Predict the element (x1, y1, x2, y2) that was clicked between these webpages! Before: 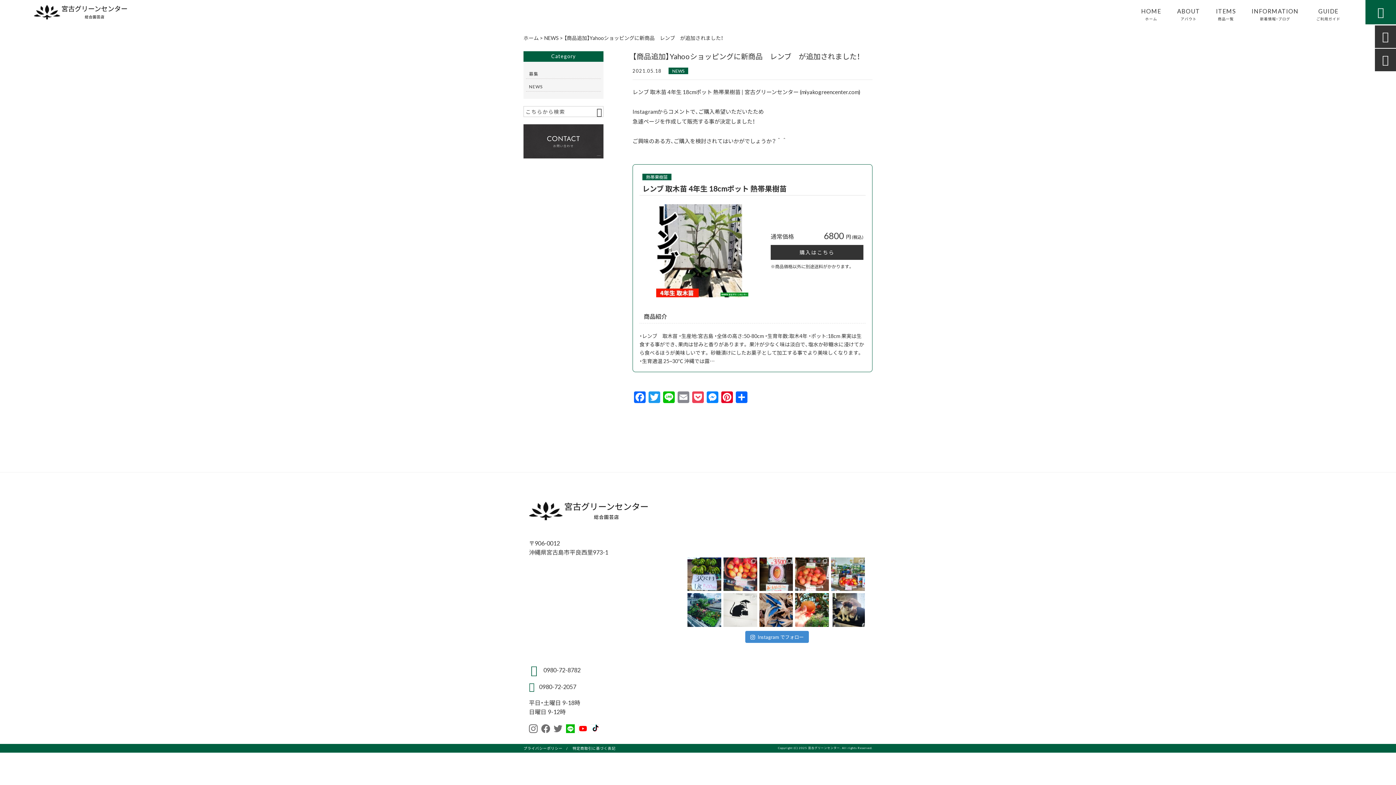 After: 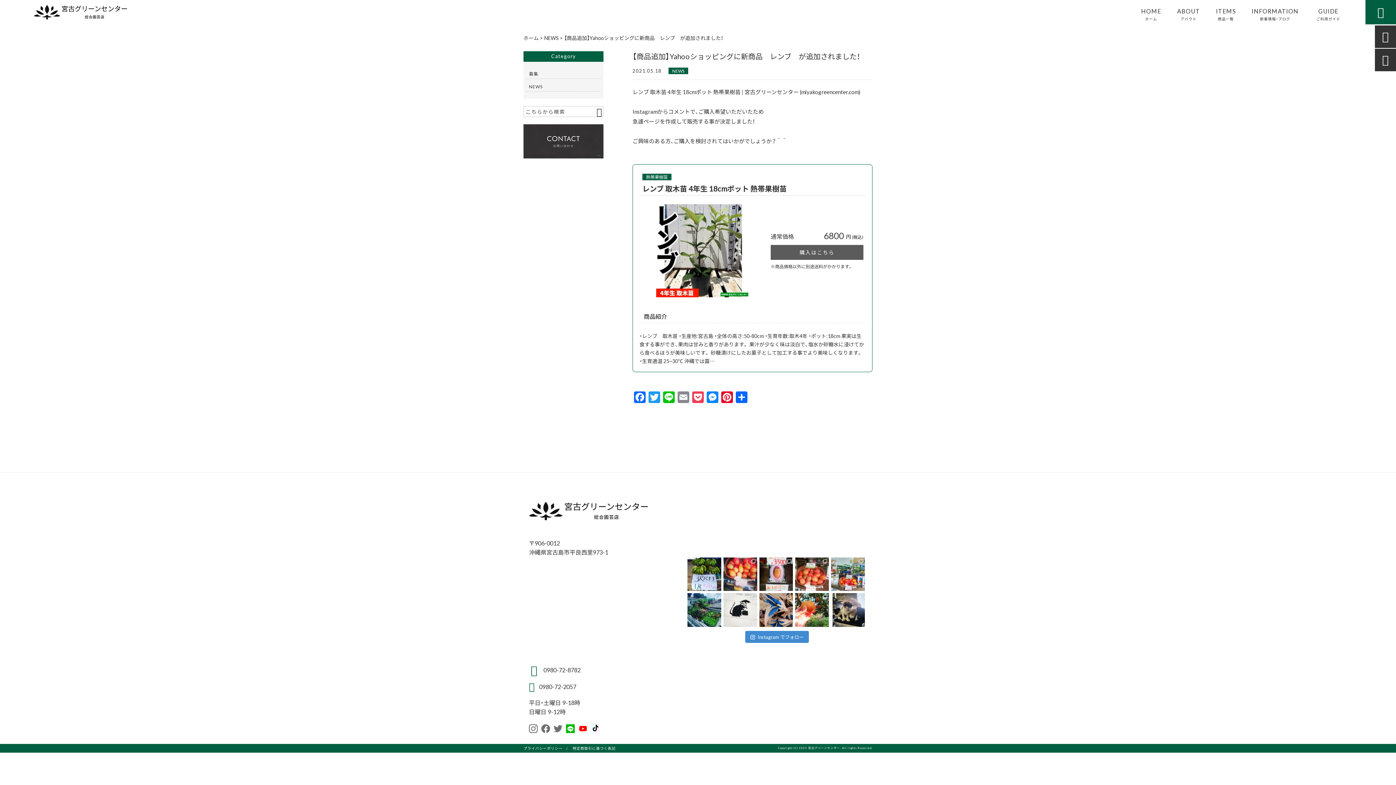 Action: bbox: (770, 245, 863, 260) label: 購入はこちら